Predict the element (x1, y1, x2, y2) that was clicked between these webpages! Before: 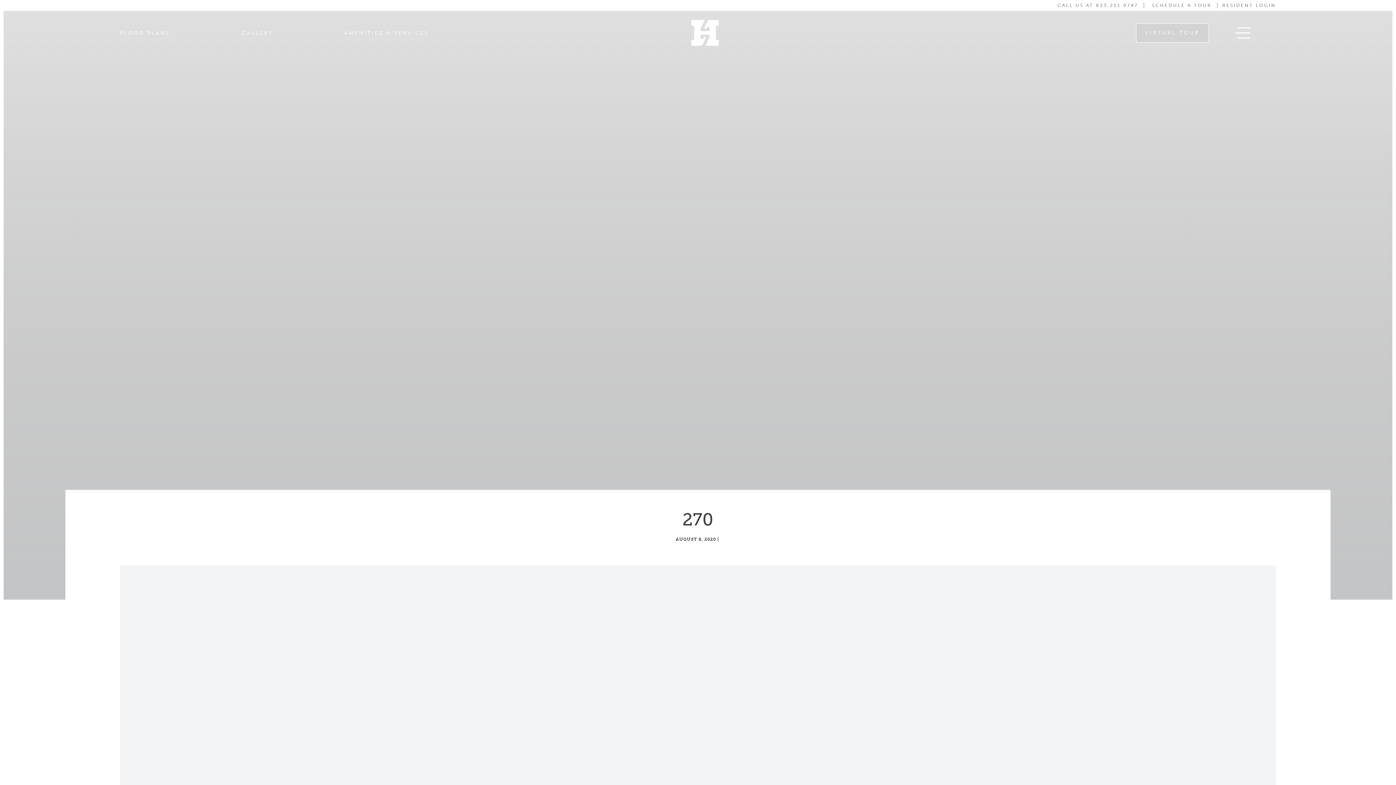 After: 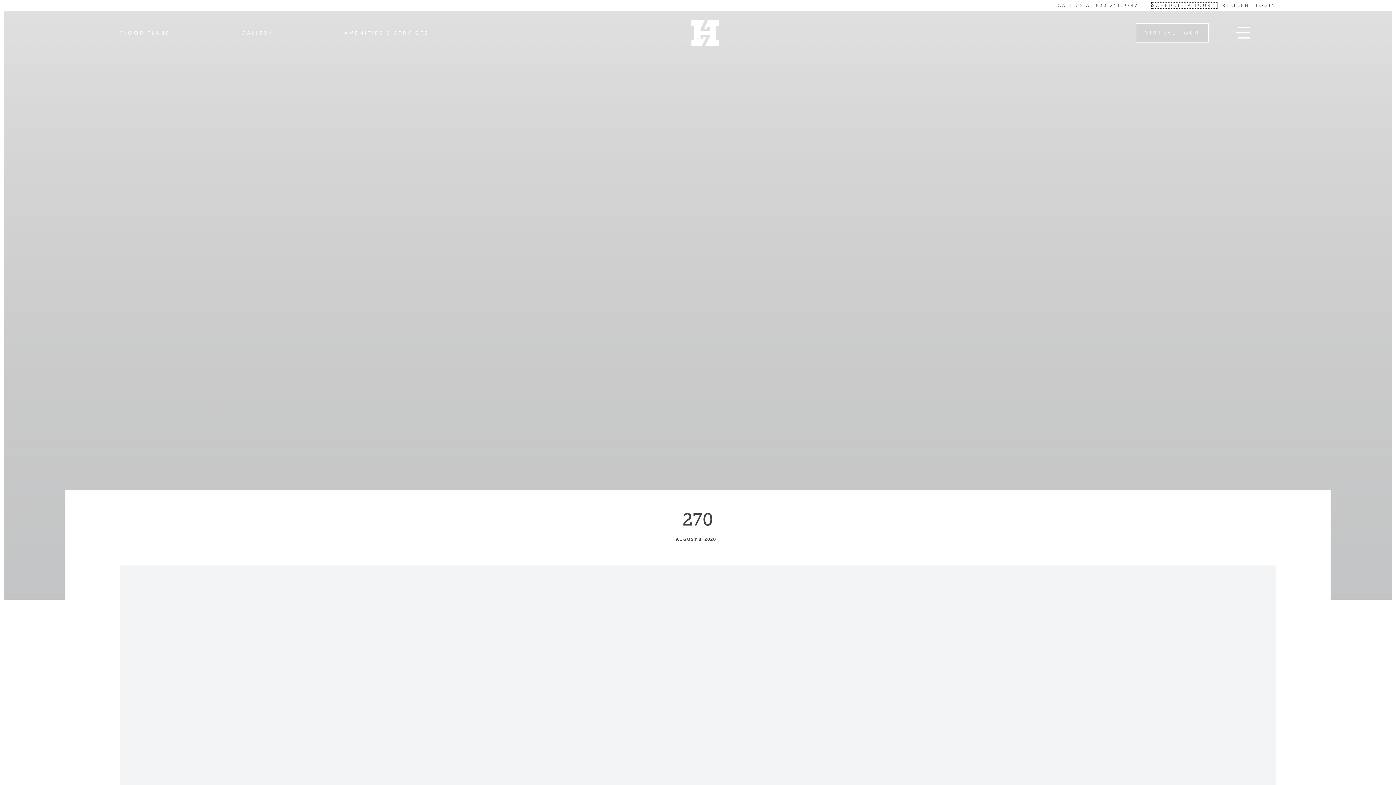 Action: label: SCHEDULE A TOUR bbox: (1152, 2, 1217, 8)